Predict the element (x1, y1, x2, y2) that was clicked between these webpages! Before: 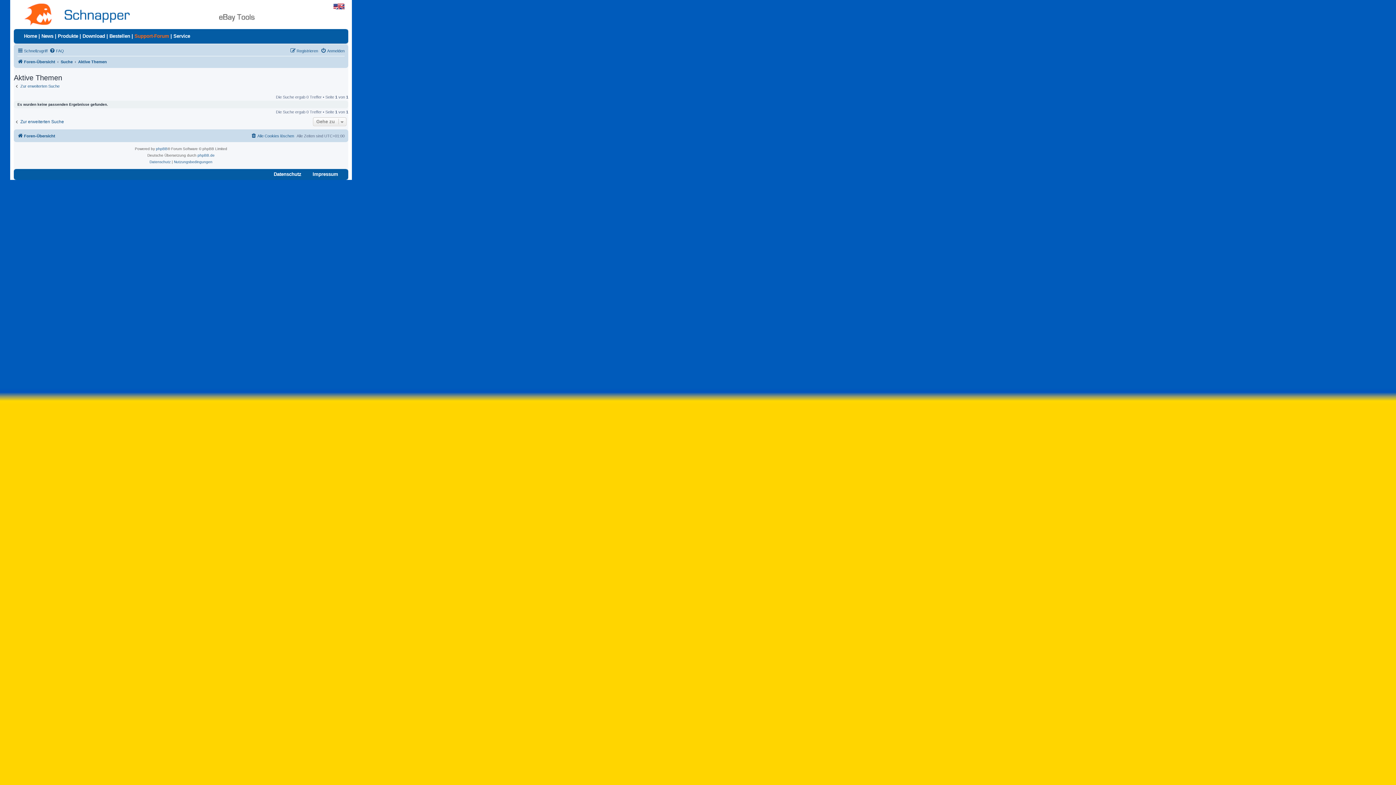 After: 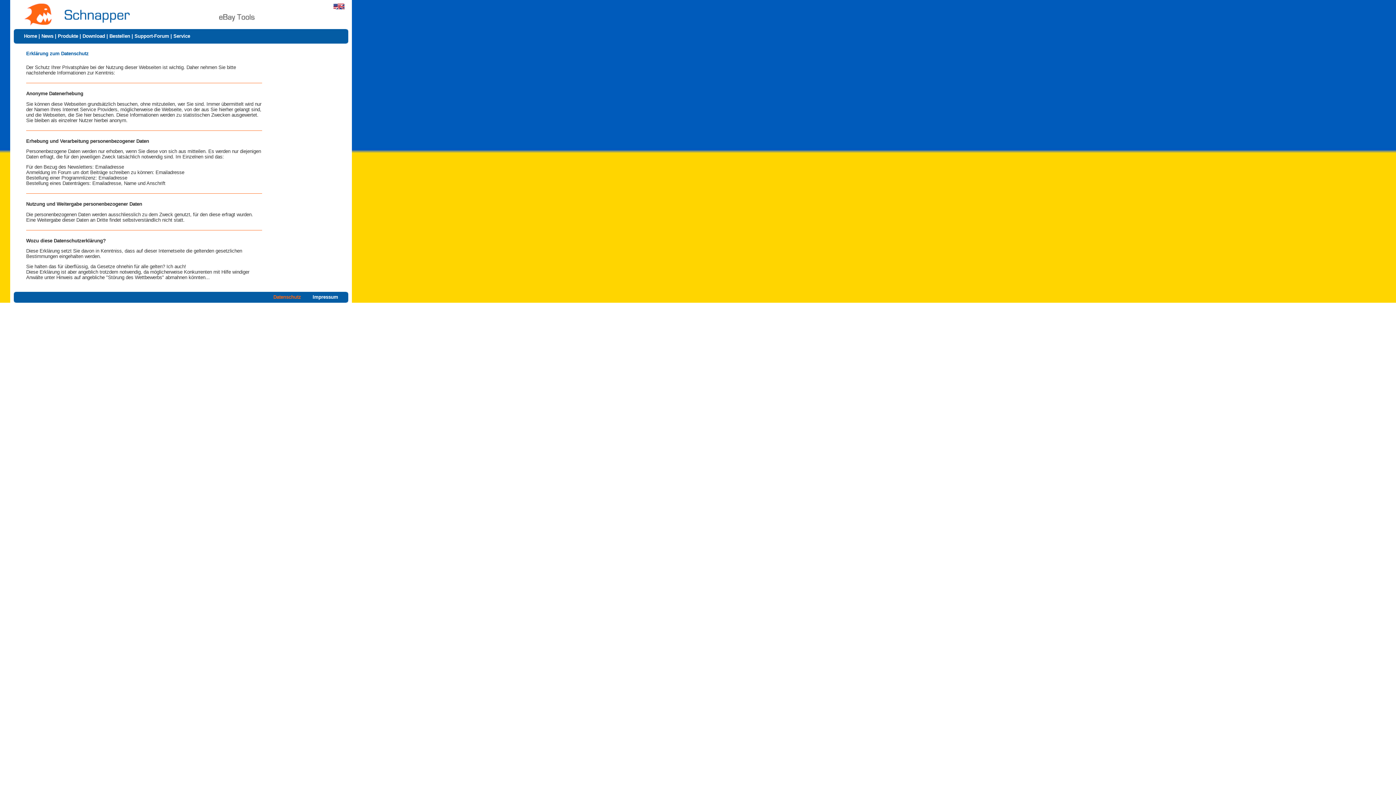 Action: bbox: (273, 171, 311, 176) label: Datenschutz